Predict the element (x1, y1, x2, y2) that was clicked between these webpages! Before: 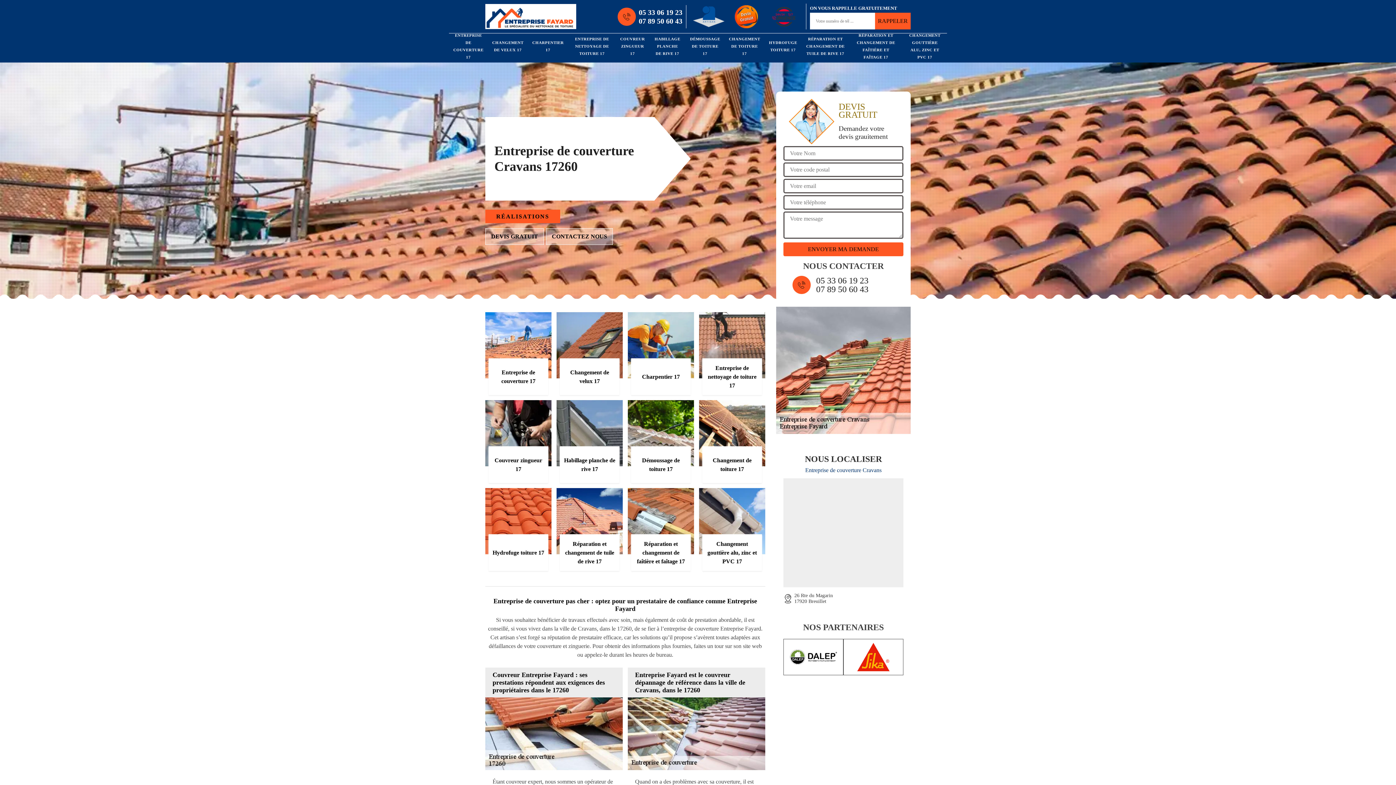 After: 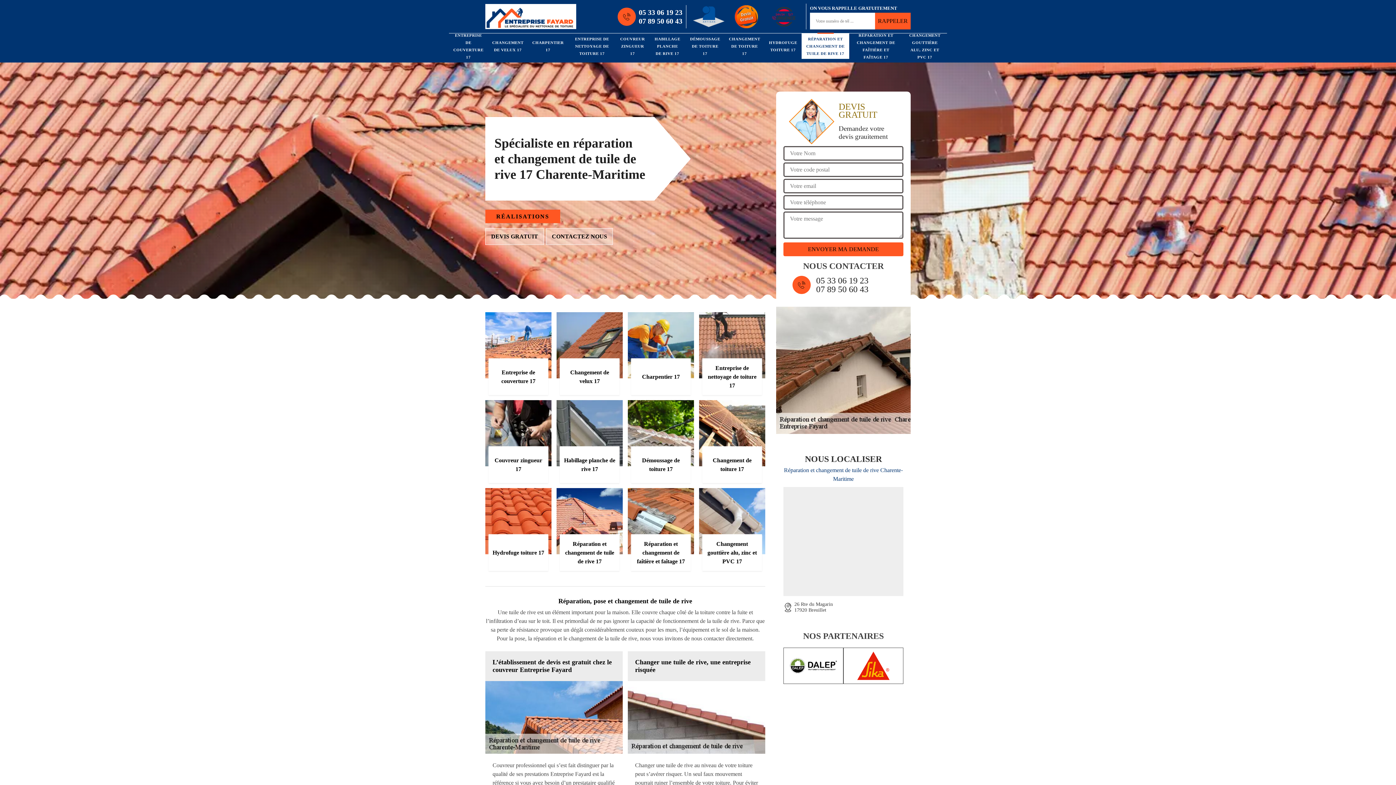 Action: label: RÉPARATION ET CHANGEMENT DE TUILE DE RIVE 17 bbox: (806, 37, 845, 55)